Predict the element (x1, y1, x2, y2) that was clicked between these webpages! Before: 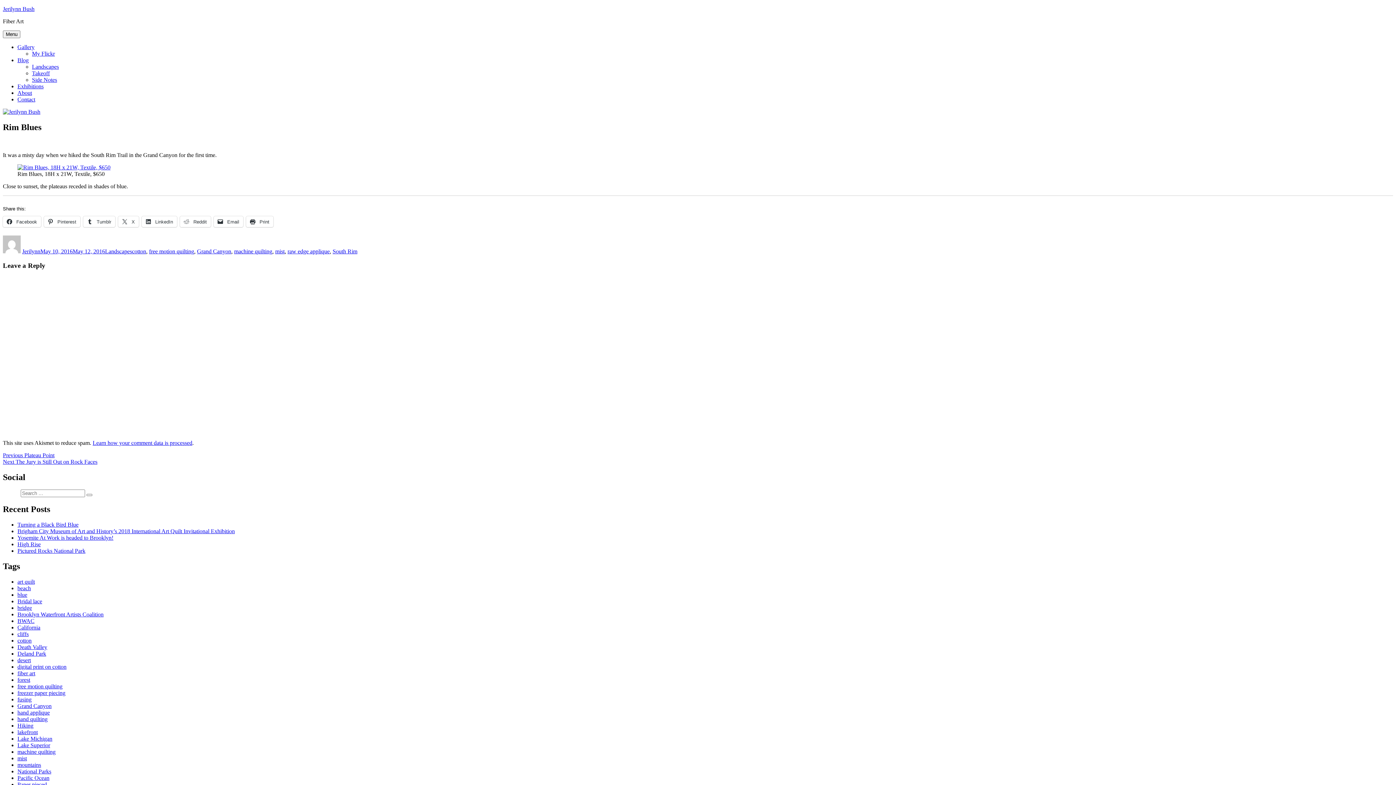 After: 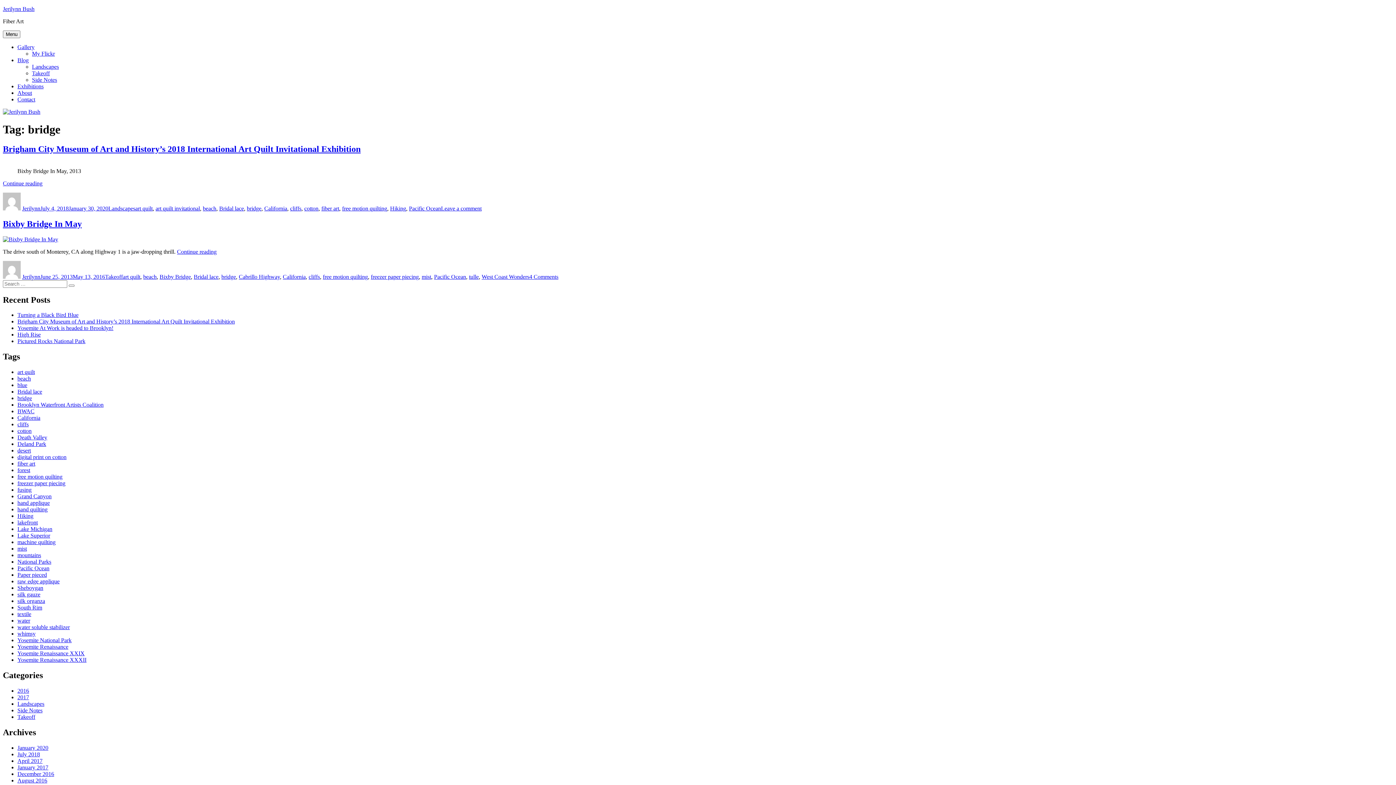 Action: label: bridge bbox: (17, 604, 32, 611)